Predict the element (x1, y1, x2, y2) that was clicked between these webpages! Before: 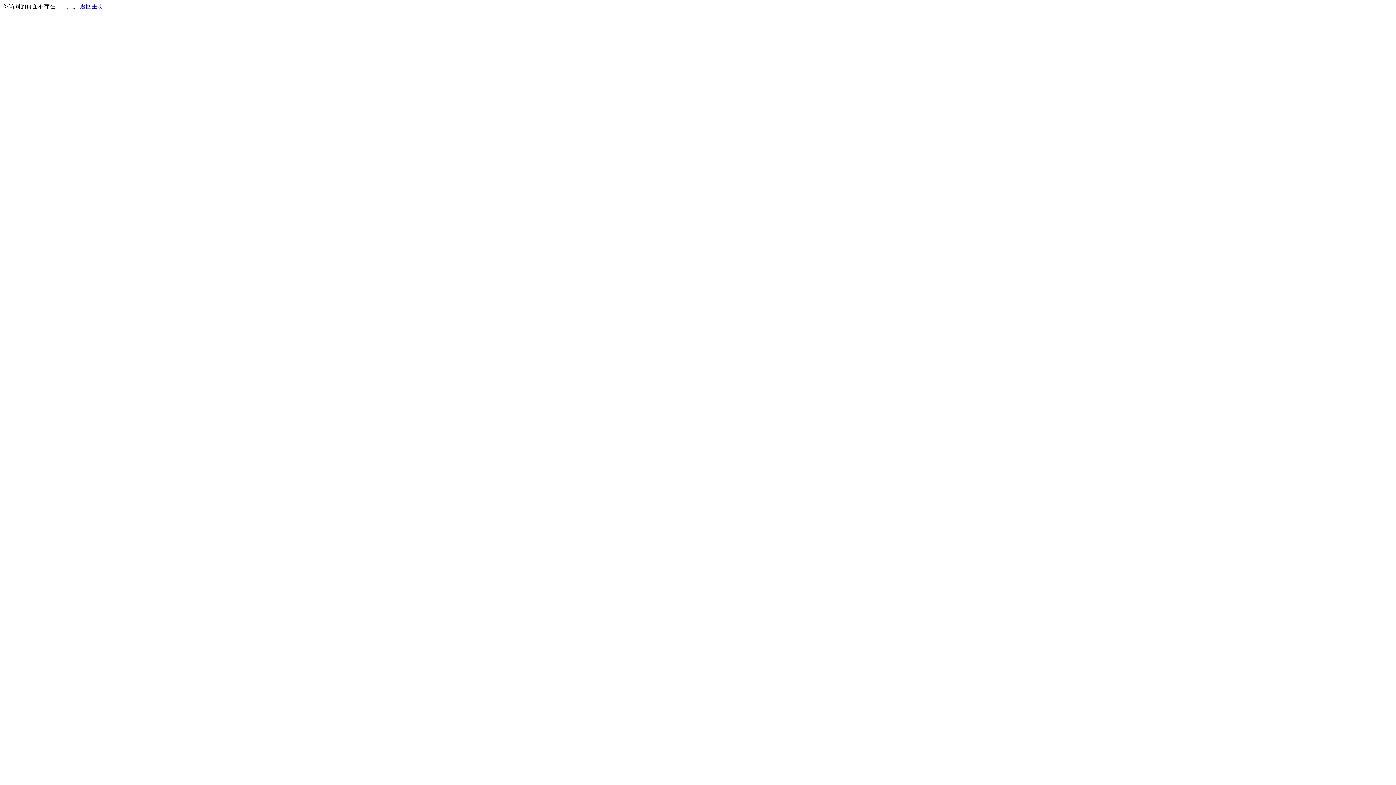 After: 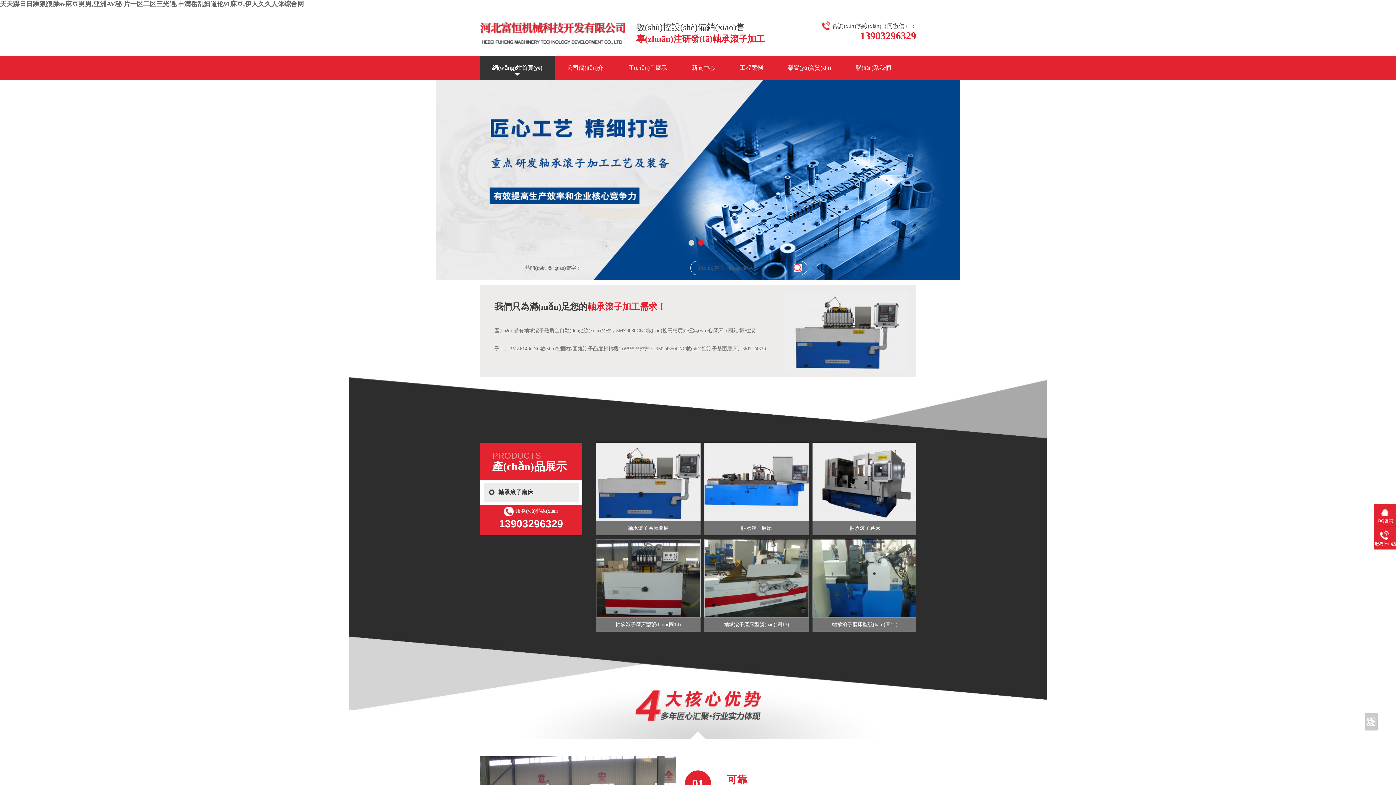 Action: bbox: (80, 3, 103, 9) label: 返回主页